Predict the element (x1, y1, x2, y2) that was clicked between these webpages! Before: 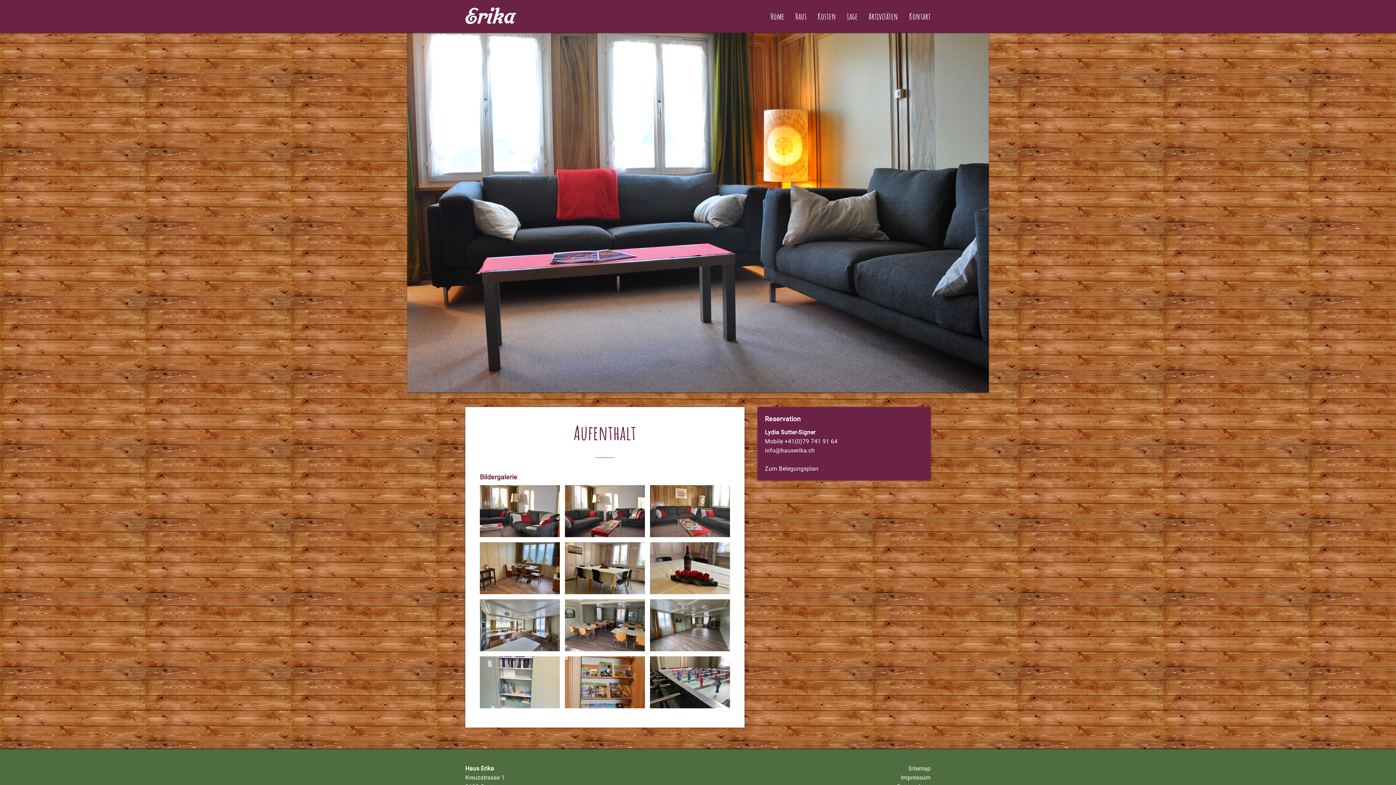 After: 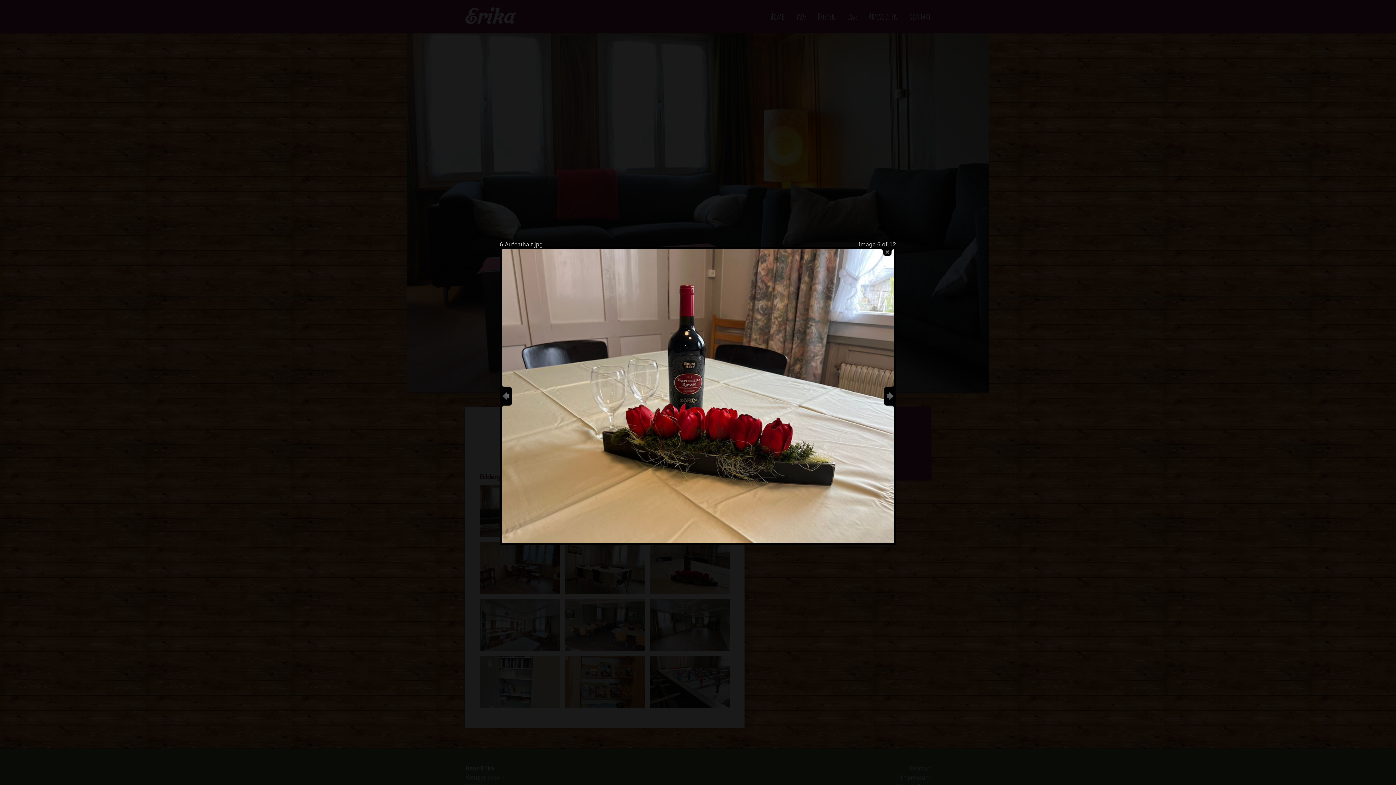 Action: bbox: (650, 542, 730, 594)